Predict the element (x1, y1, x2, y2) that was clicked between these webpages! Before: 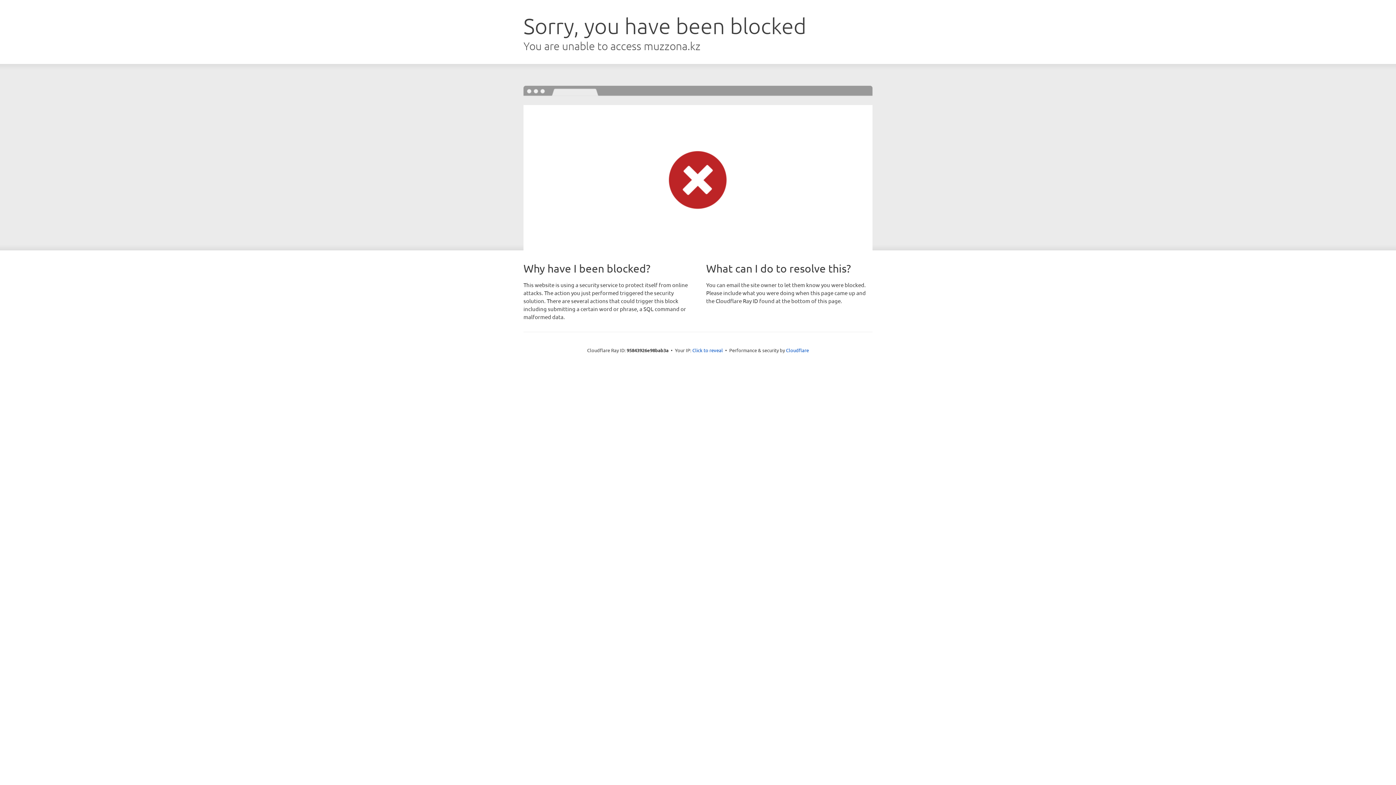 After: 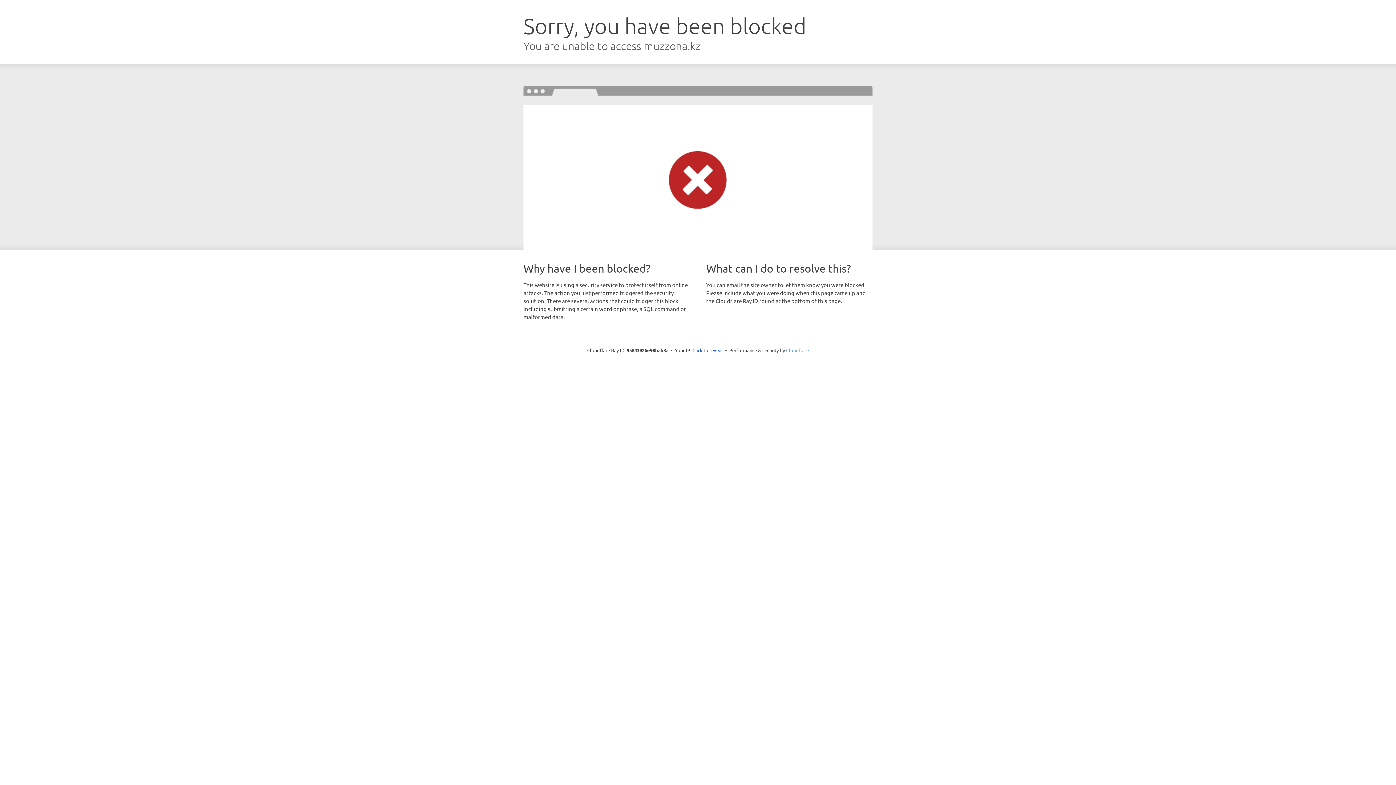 Action: bbox: (786, 347, 809, 353) label: Cloudflare